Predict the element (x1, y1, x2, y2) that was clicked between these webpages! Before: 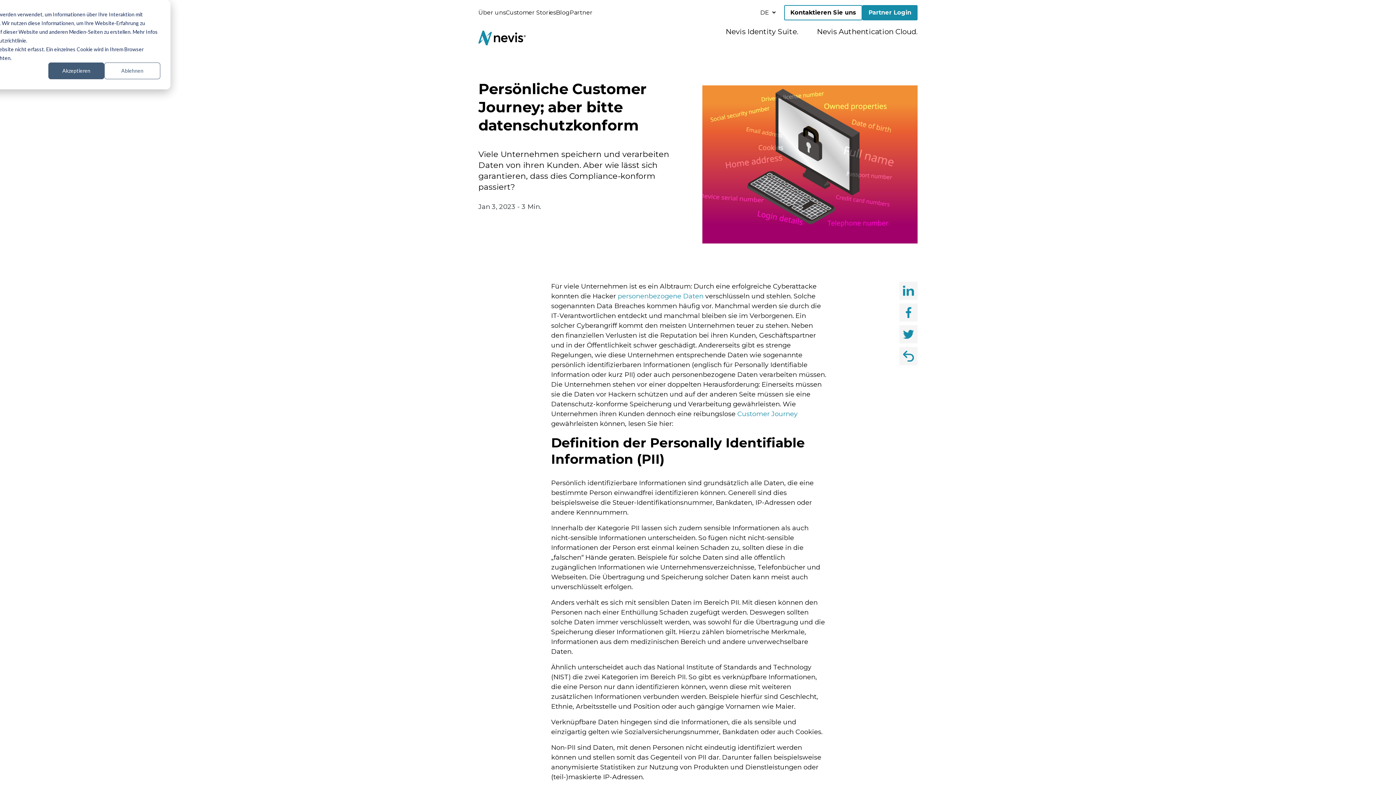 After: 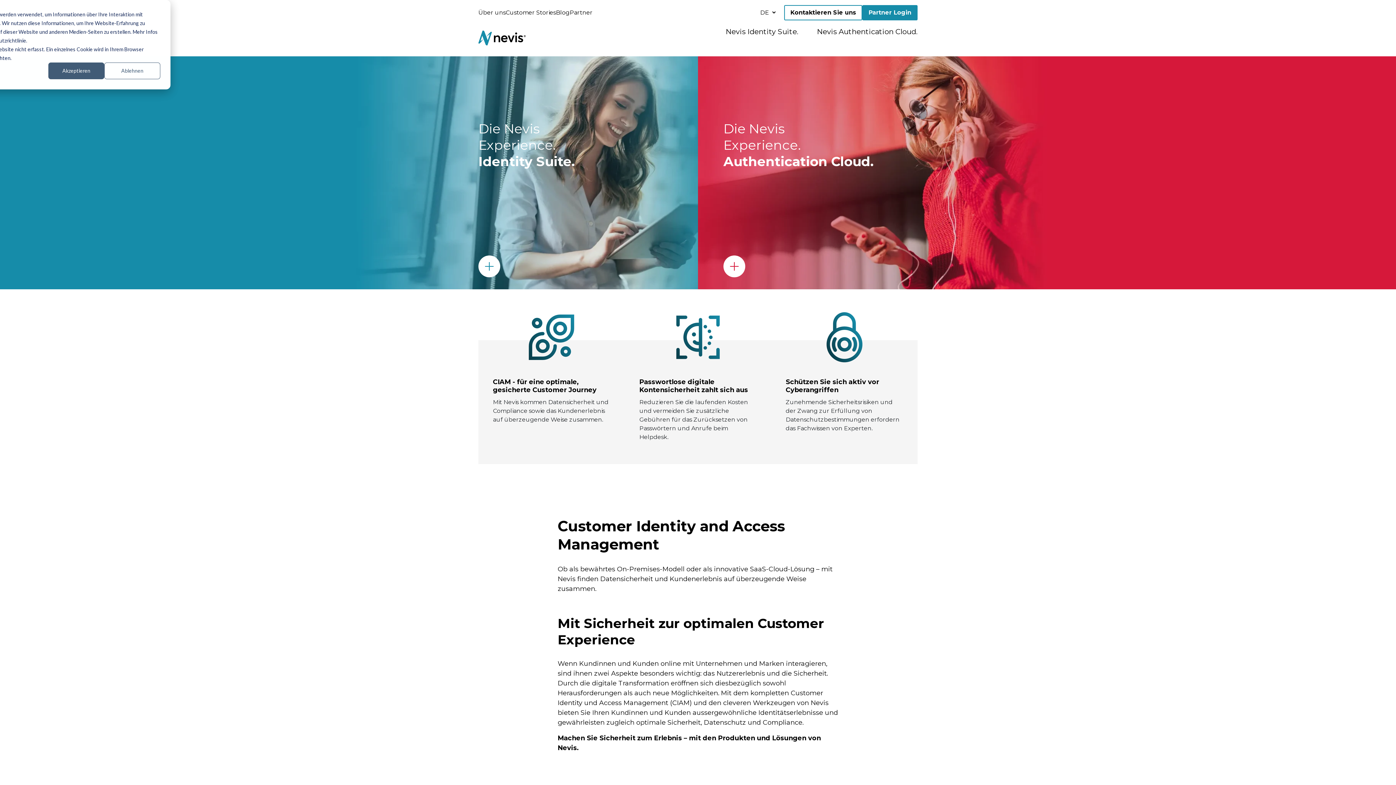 Action: bbox: (478, 30, 525, 45)